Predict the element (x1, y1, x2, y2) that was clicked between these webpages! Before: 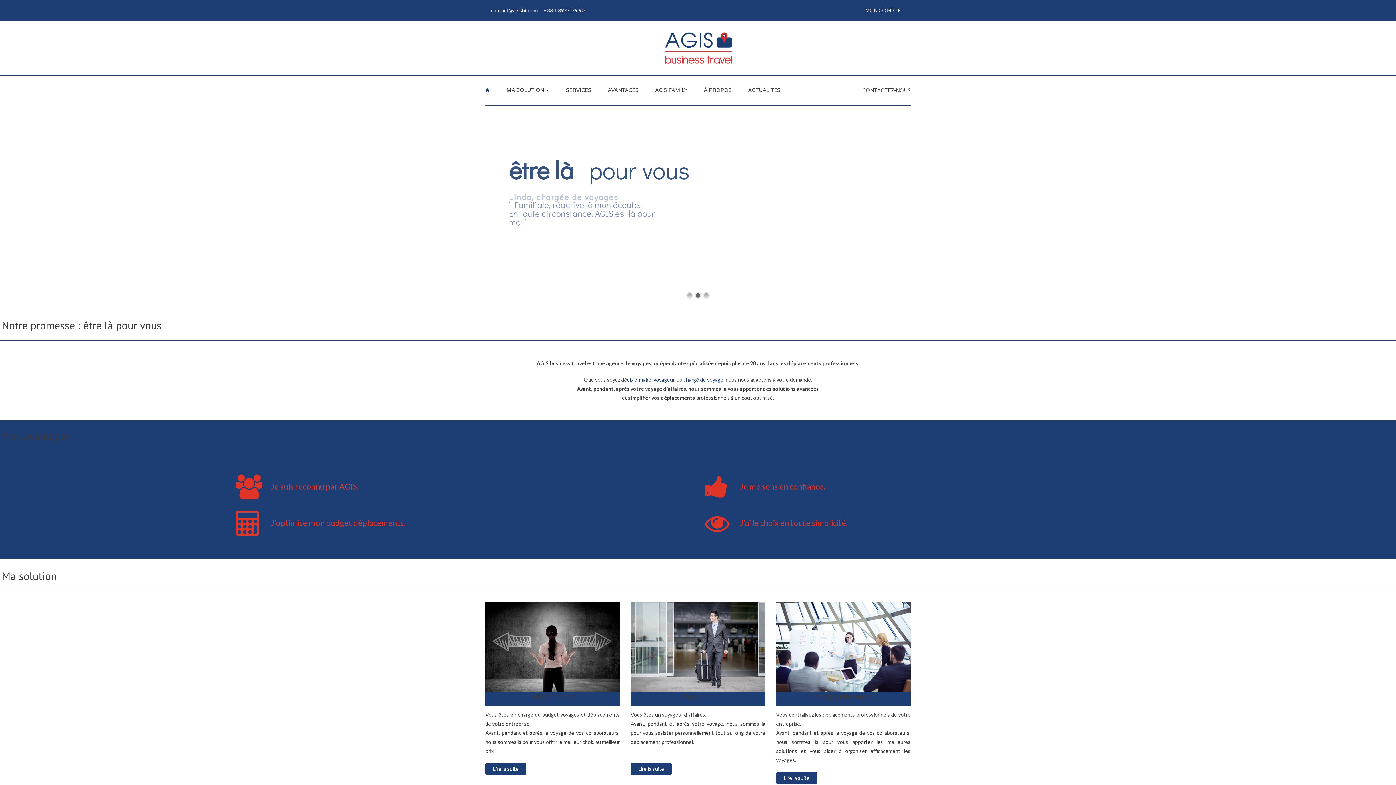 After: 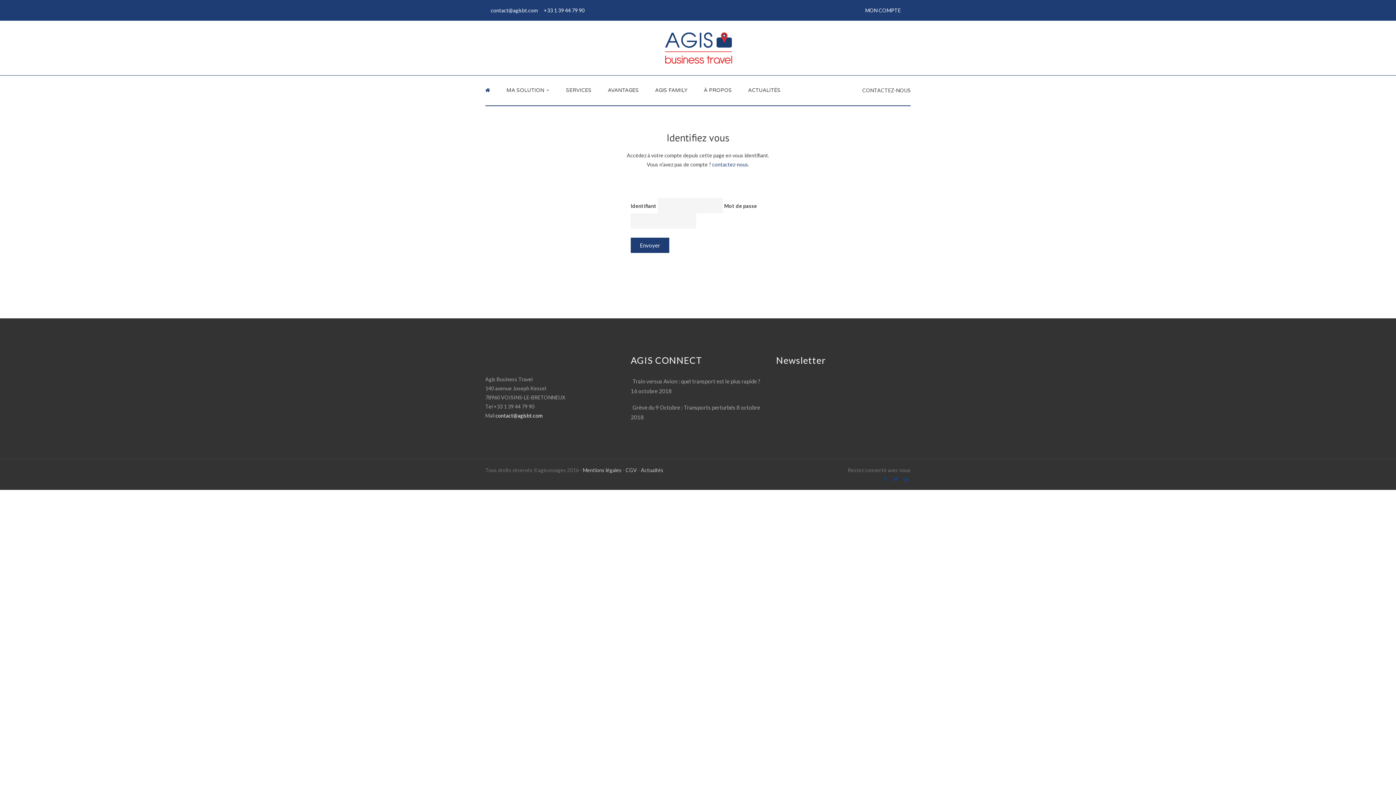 Action: bbox: (865, 7, 904, 13) label: MON COMPTE